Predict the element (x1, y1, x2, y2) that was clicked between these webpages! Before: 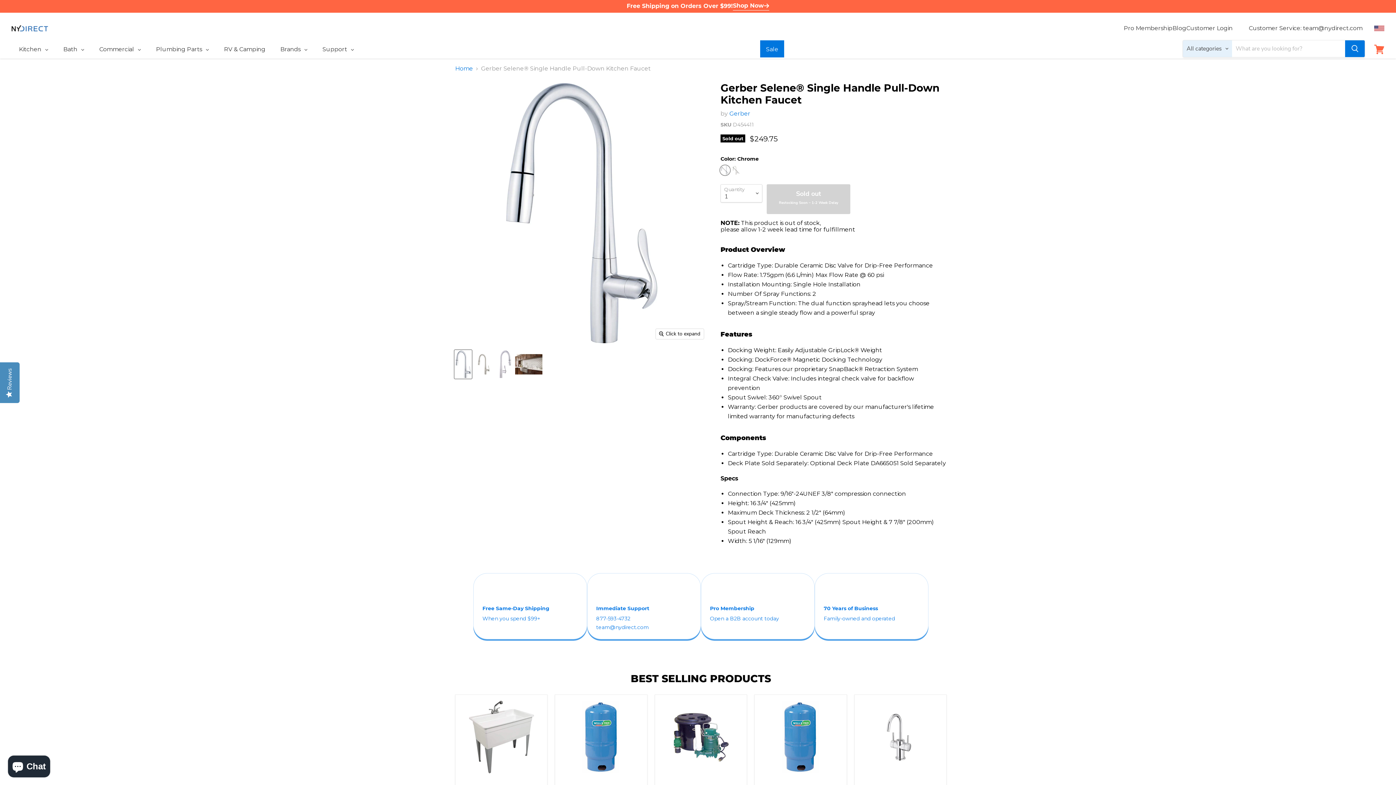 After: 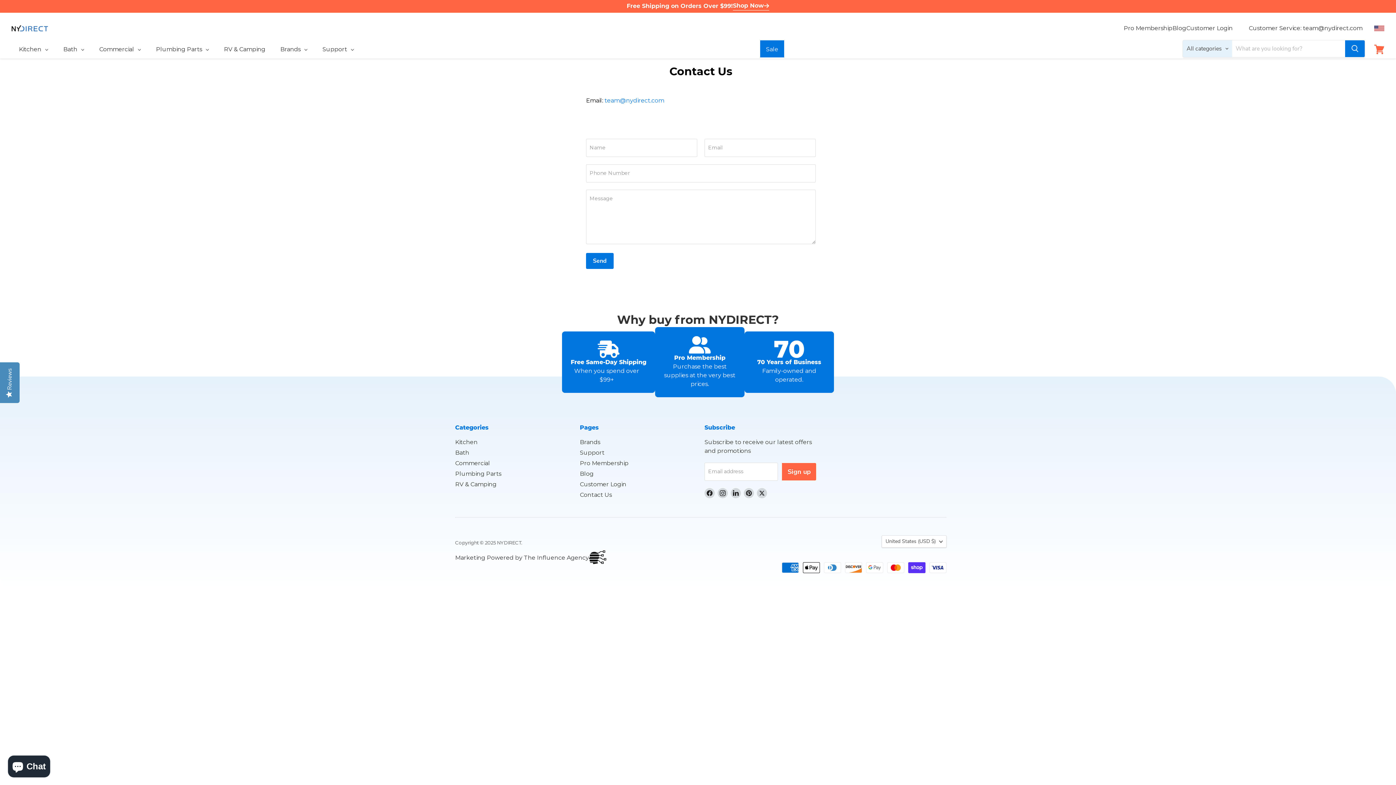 Action: bbox: (701, 573, 814, 639)